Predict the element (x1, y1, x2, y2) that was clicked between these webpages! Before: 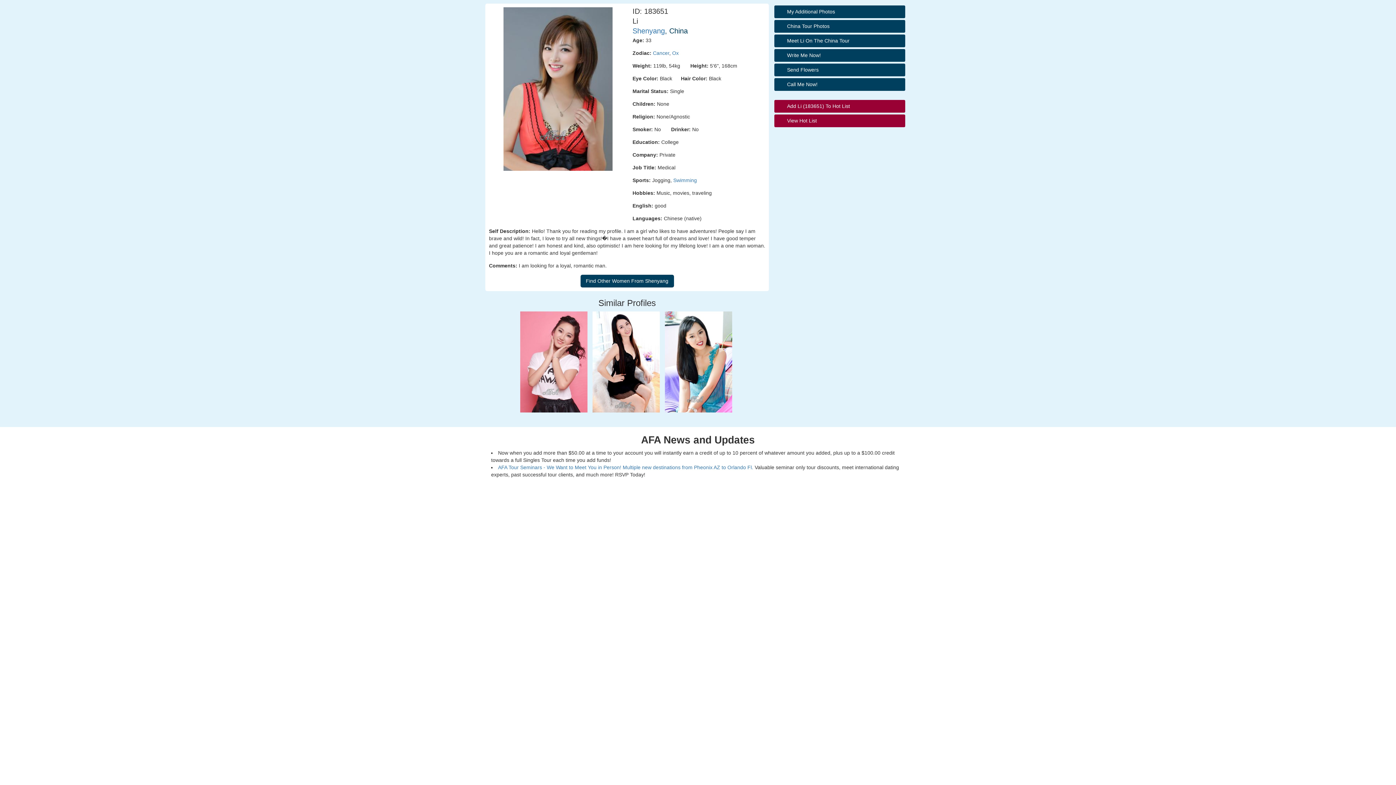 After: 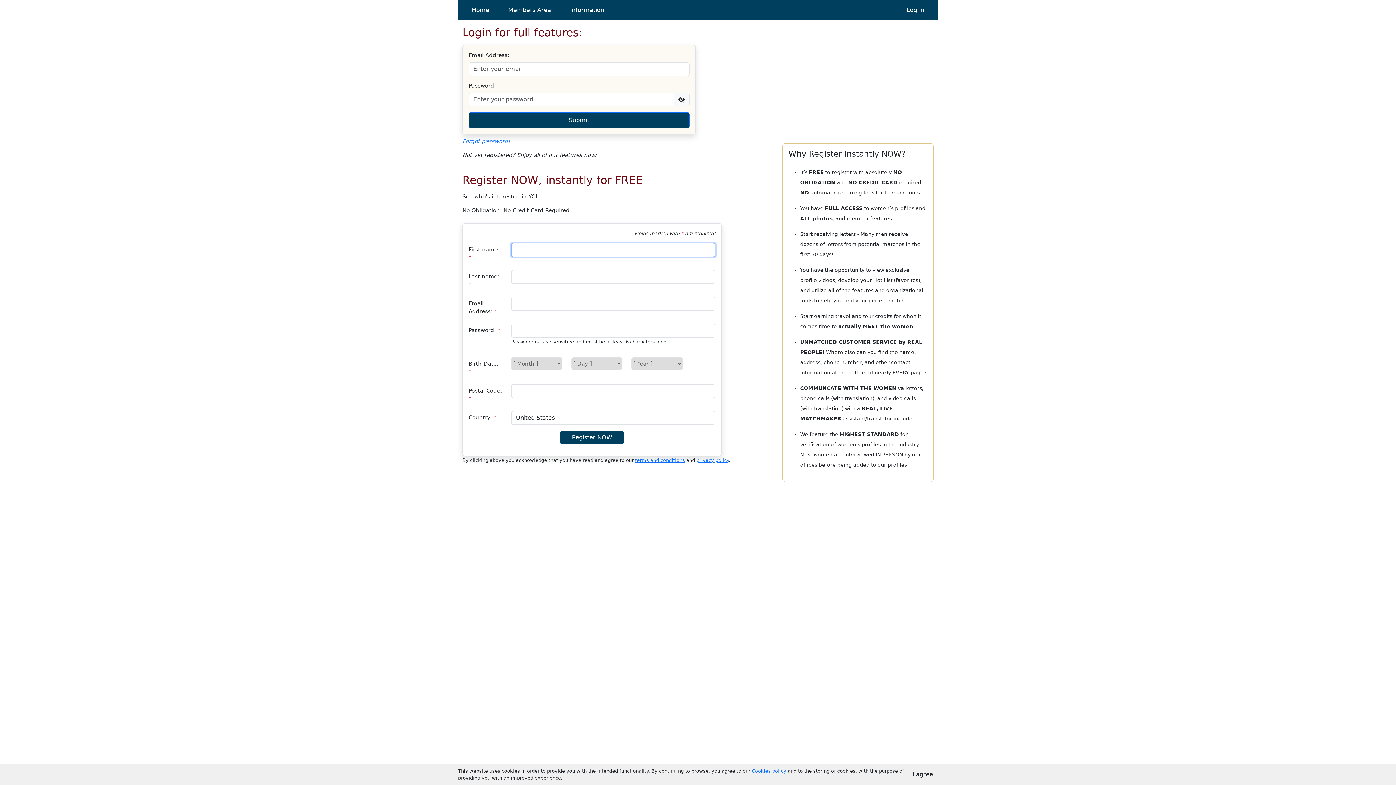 Action: bbox: (774, 114, 905, 127) label: View Hot List